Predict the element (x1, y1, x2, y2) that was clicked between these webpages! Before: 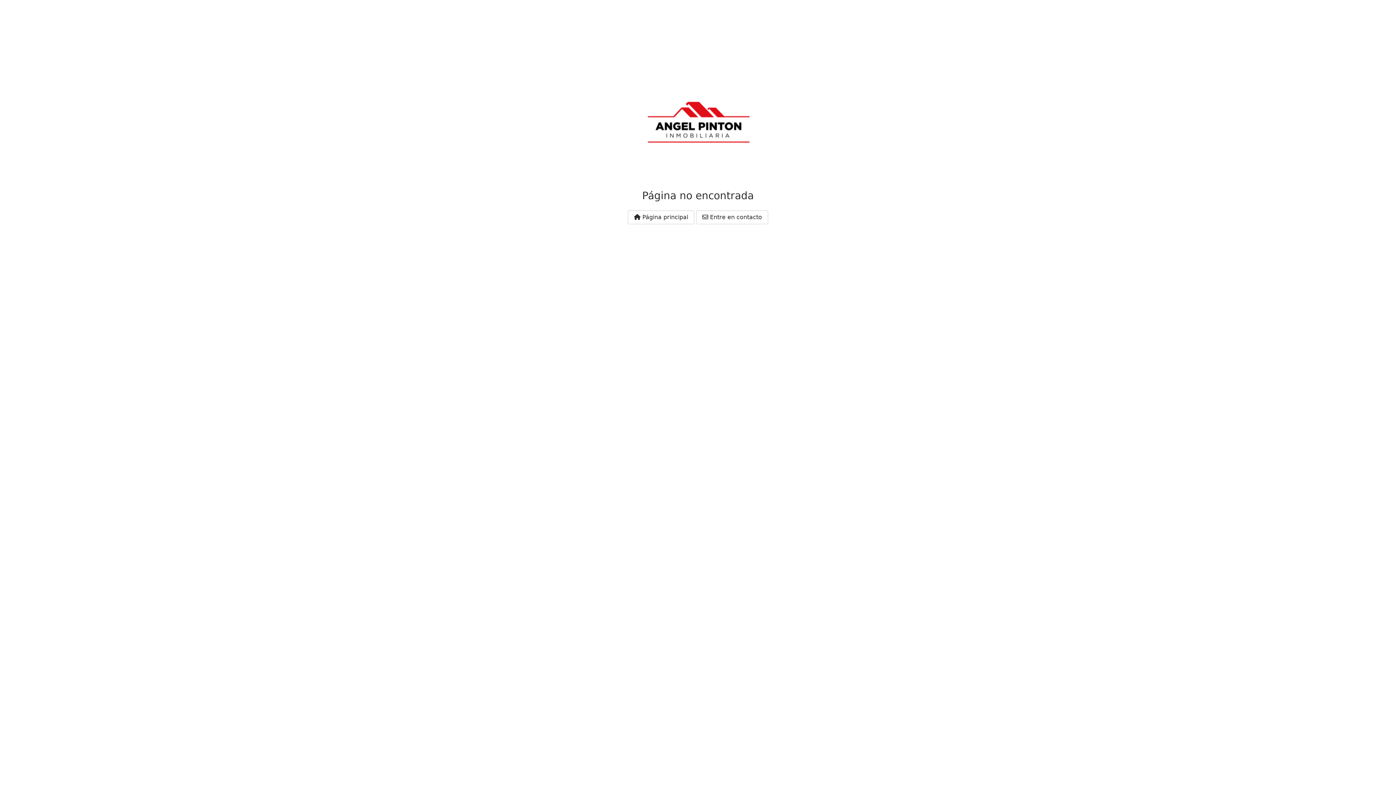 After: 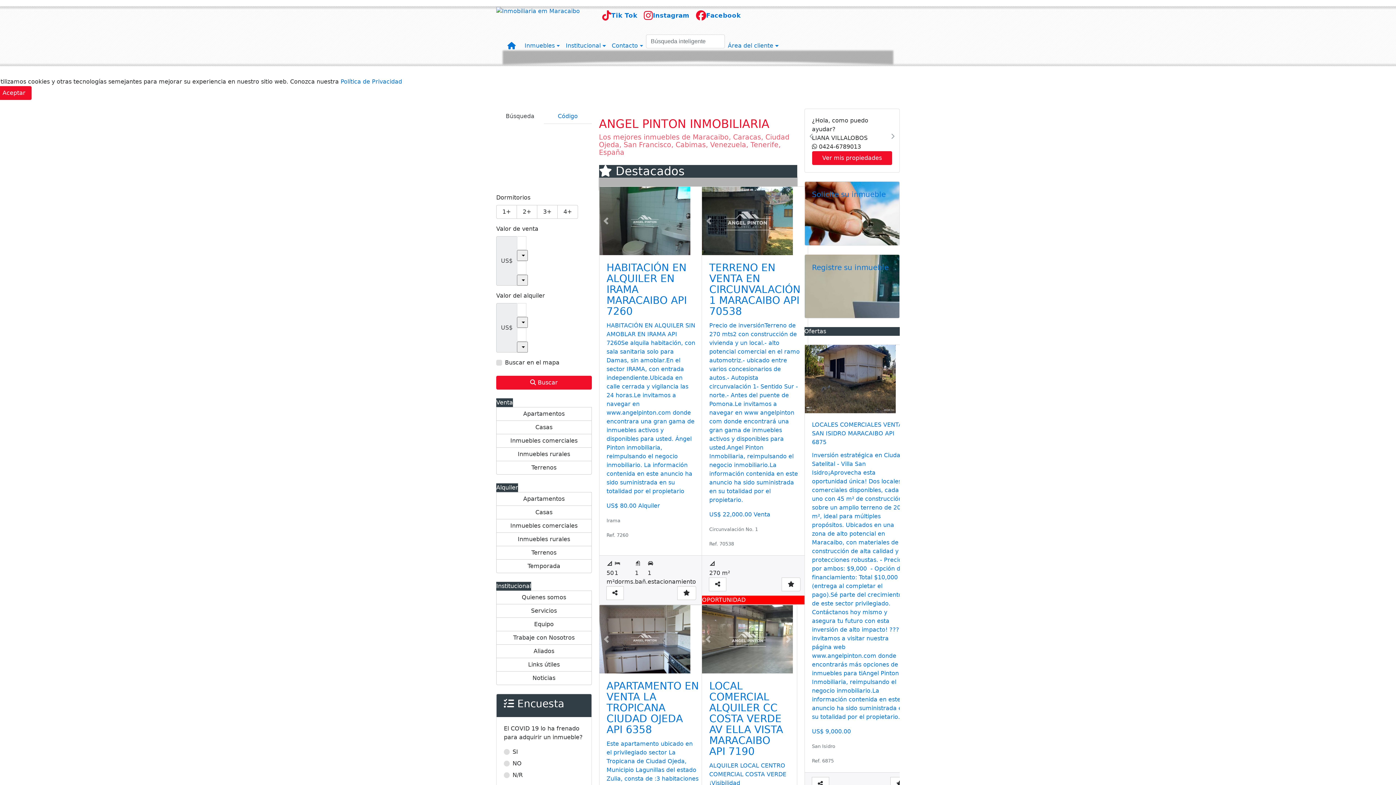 Action: bbox: (628, 210, 694, 224) label:  Página principal